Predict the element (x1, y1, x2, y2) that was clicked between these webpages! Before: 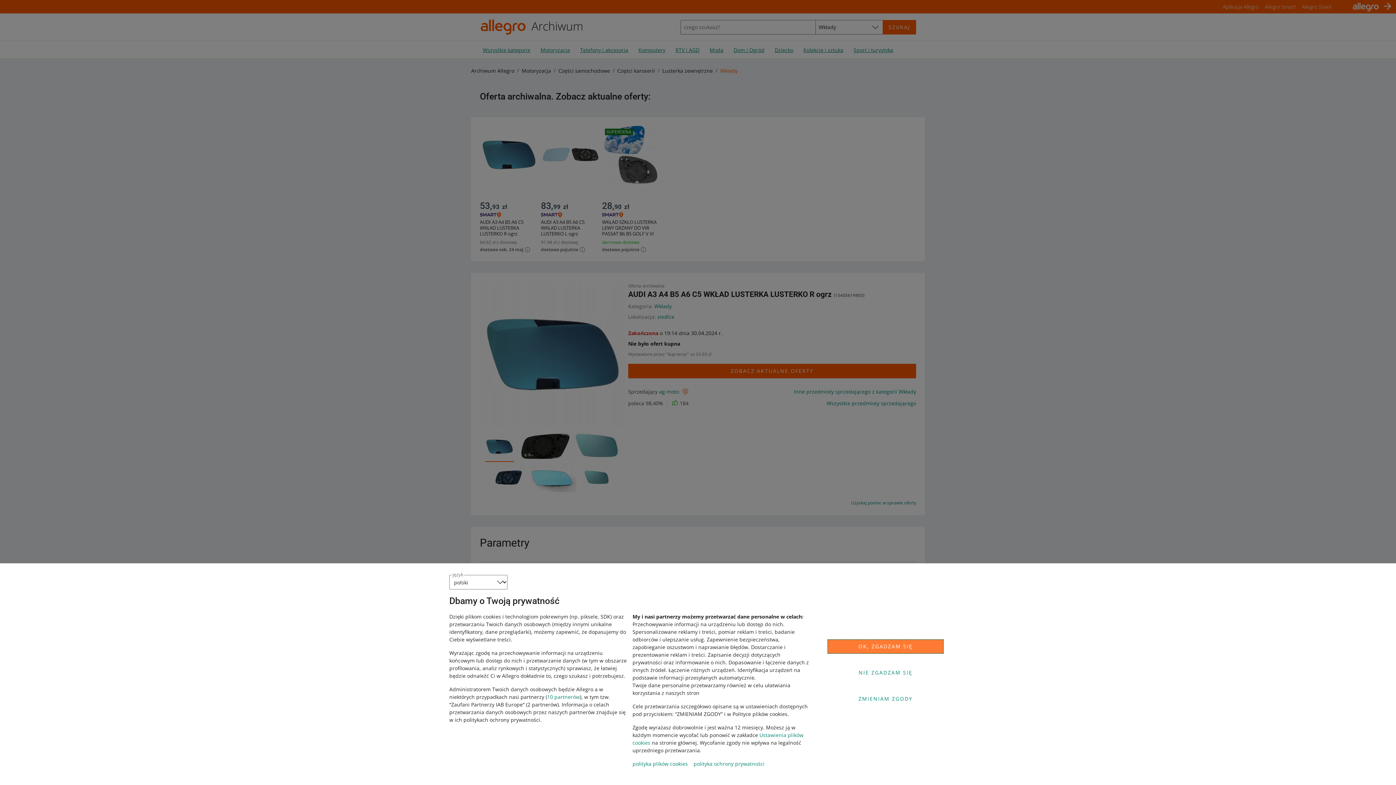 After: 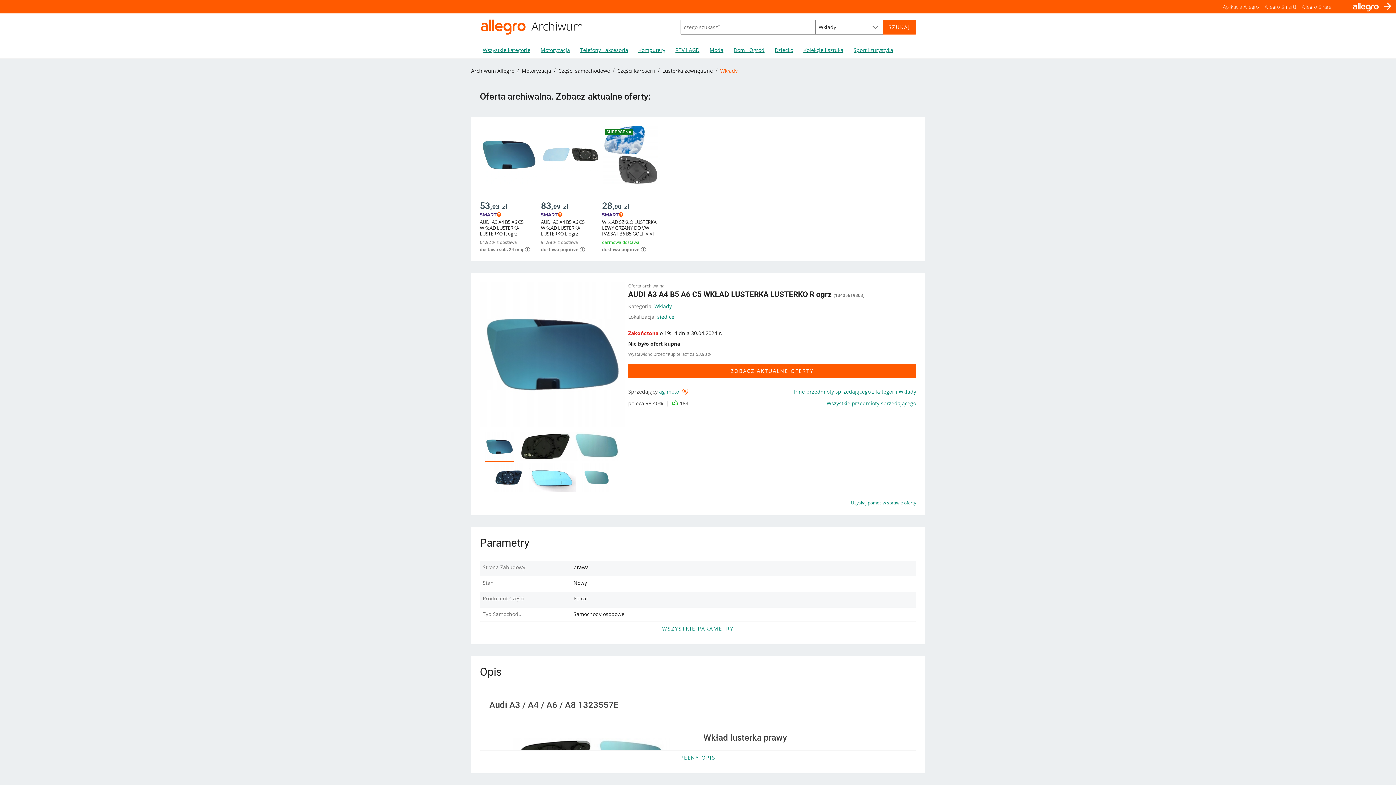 Action: label: OK, ZGADZAM SIĘ bbox: (827, 639, 944, 654)